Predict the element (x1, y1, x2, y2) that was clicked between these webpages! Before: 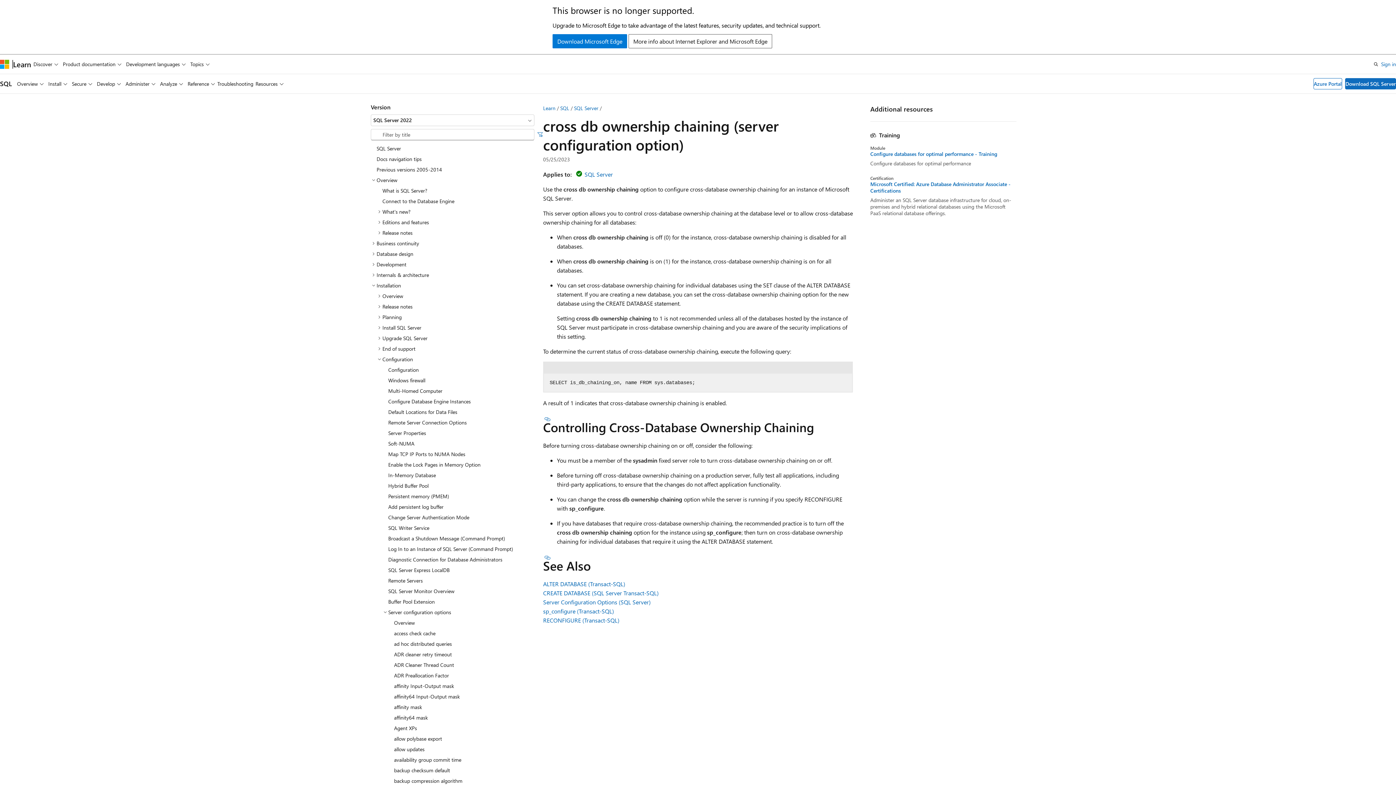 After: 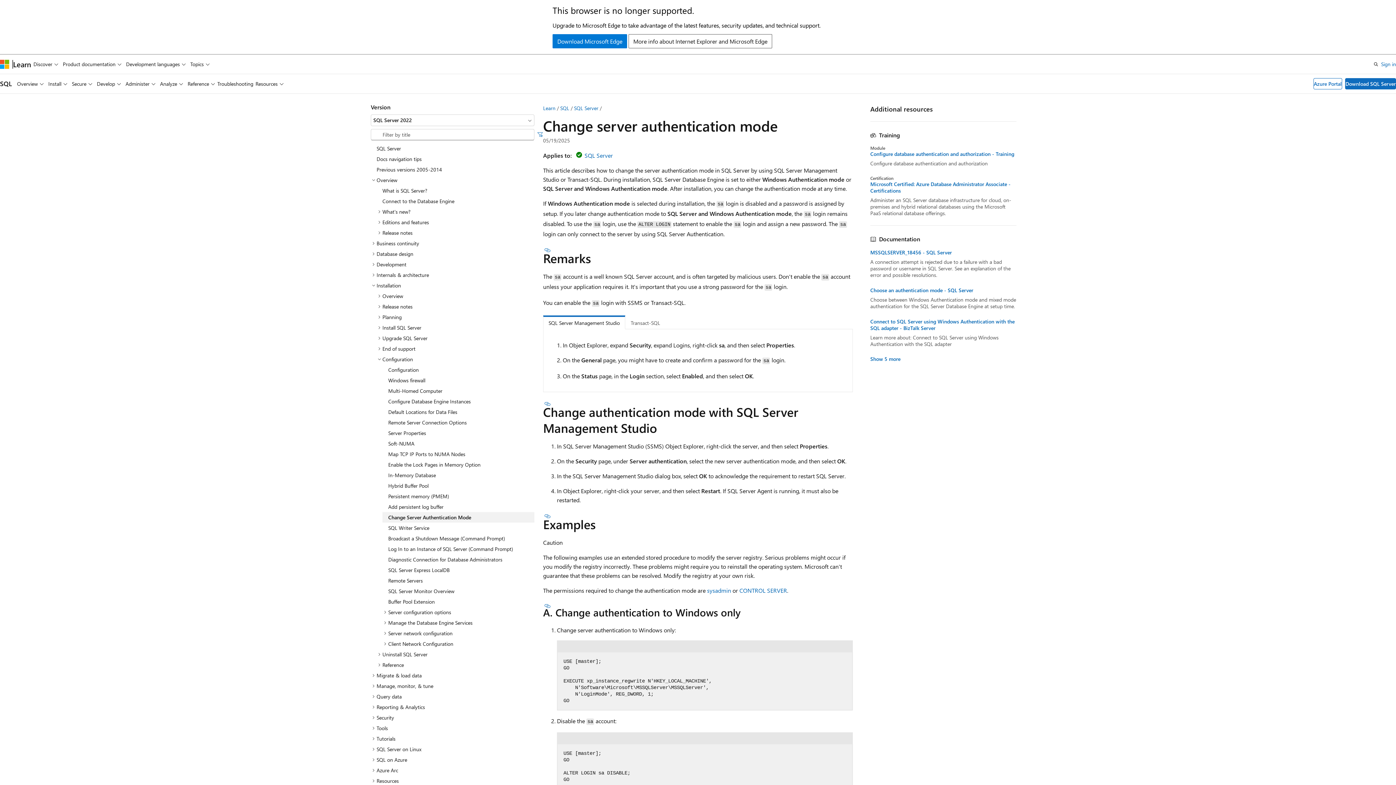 Action: label: Change Server Authentication Mode bbox: (382, 512, 534, 522)